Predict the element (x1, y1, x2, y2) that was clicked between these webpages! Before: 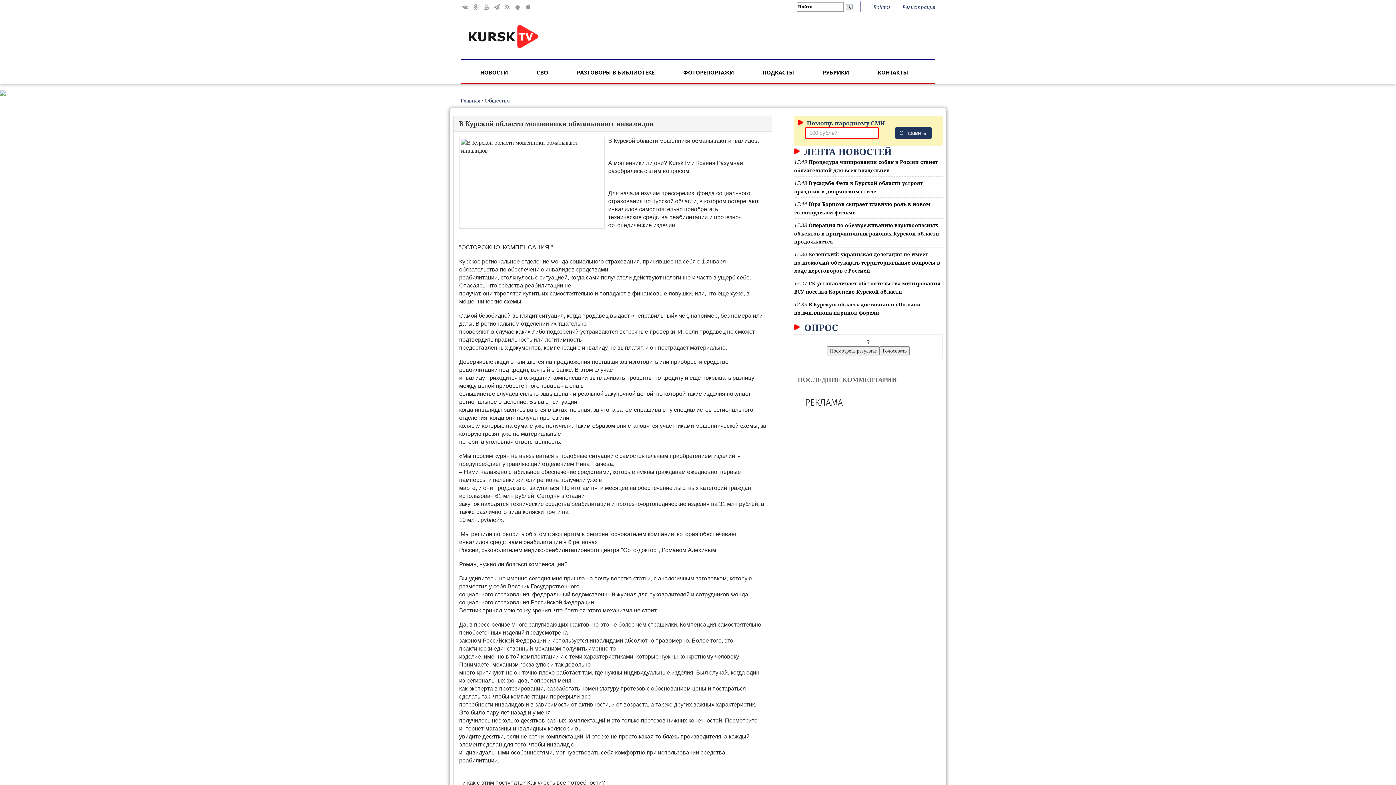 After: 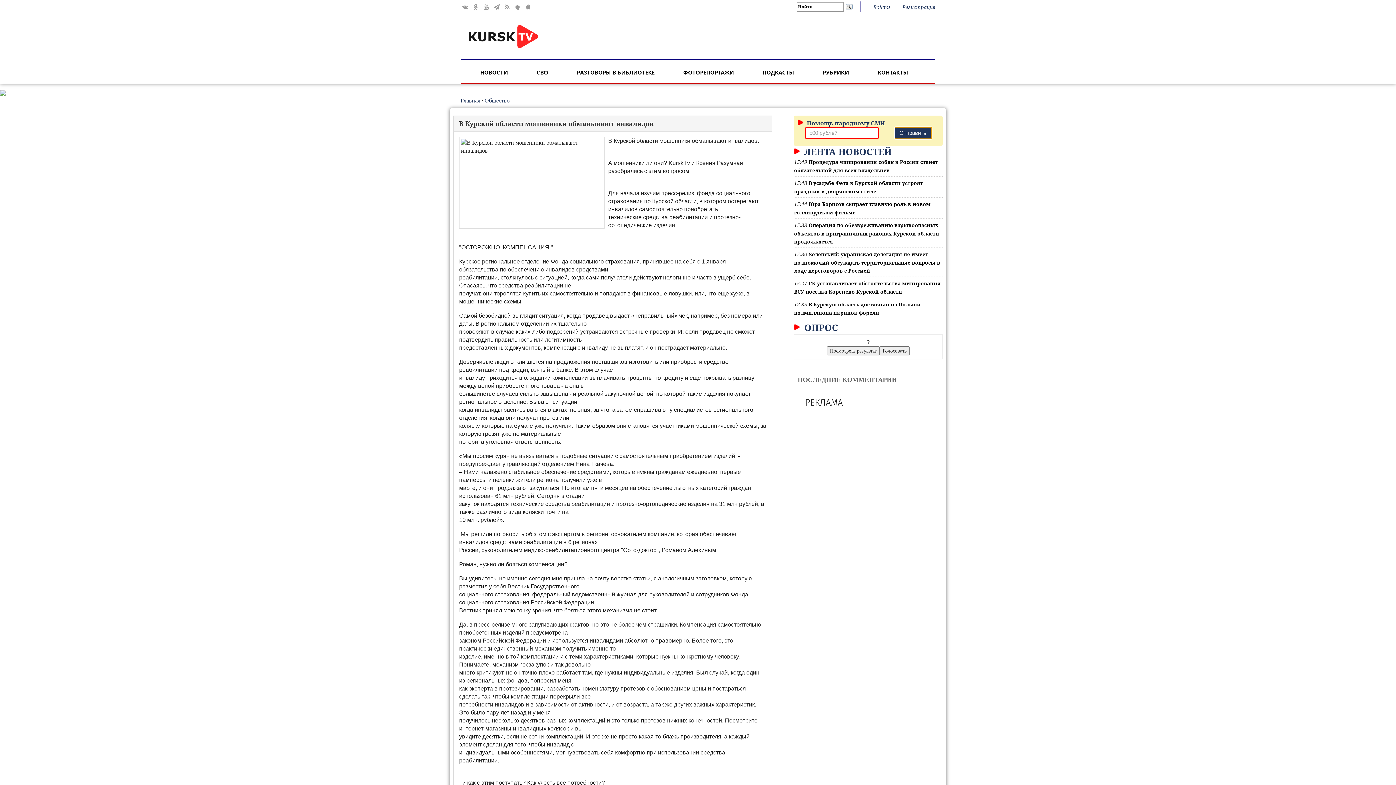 Action: bbox: (895, 127, 931, 138) label: Отправить